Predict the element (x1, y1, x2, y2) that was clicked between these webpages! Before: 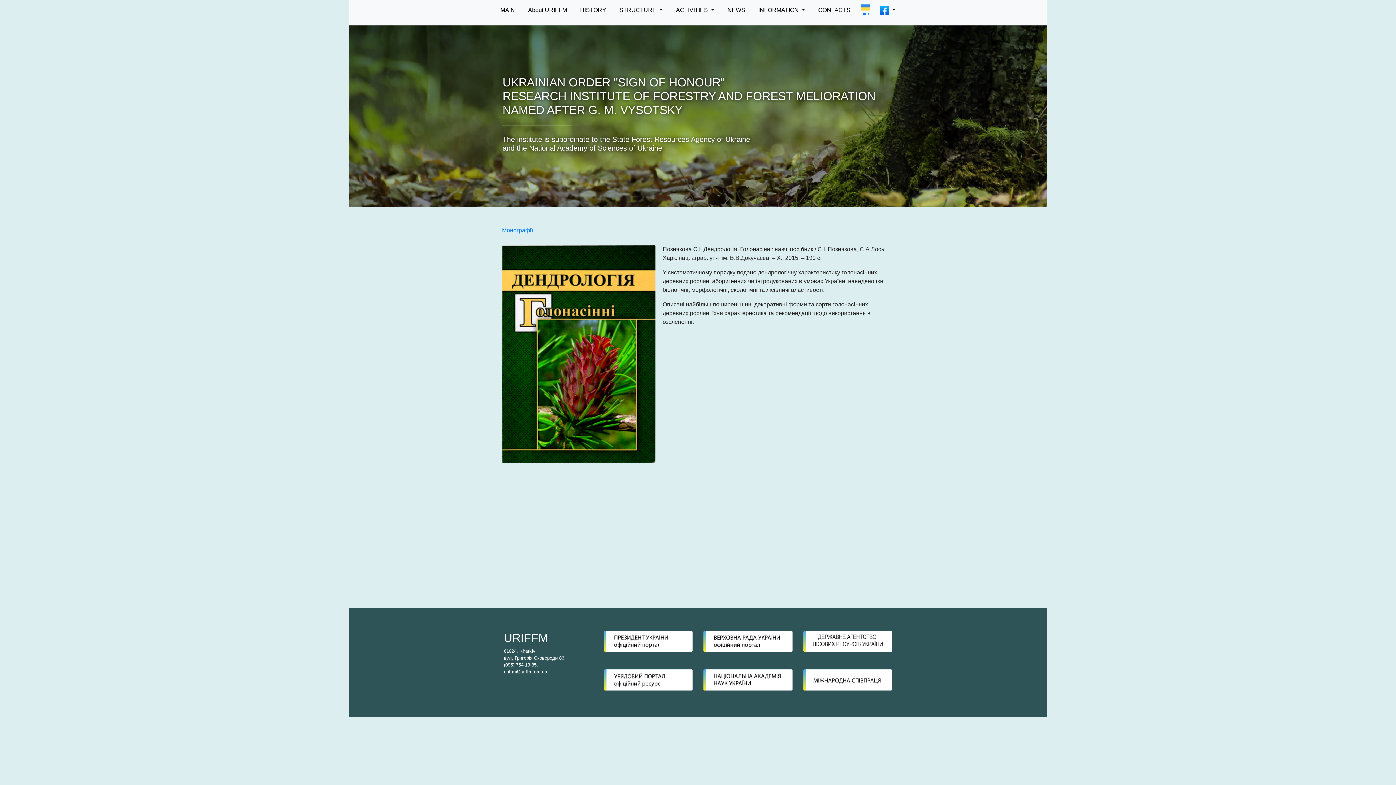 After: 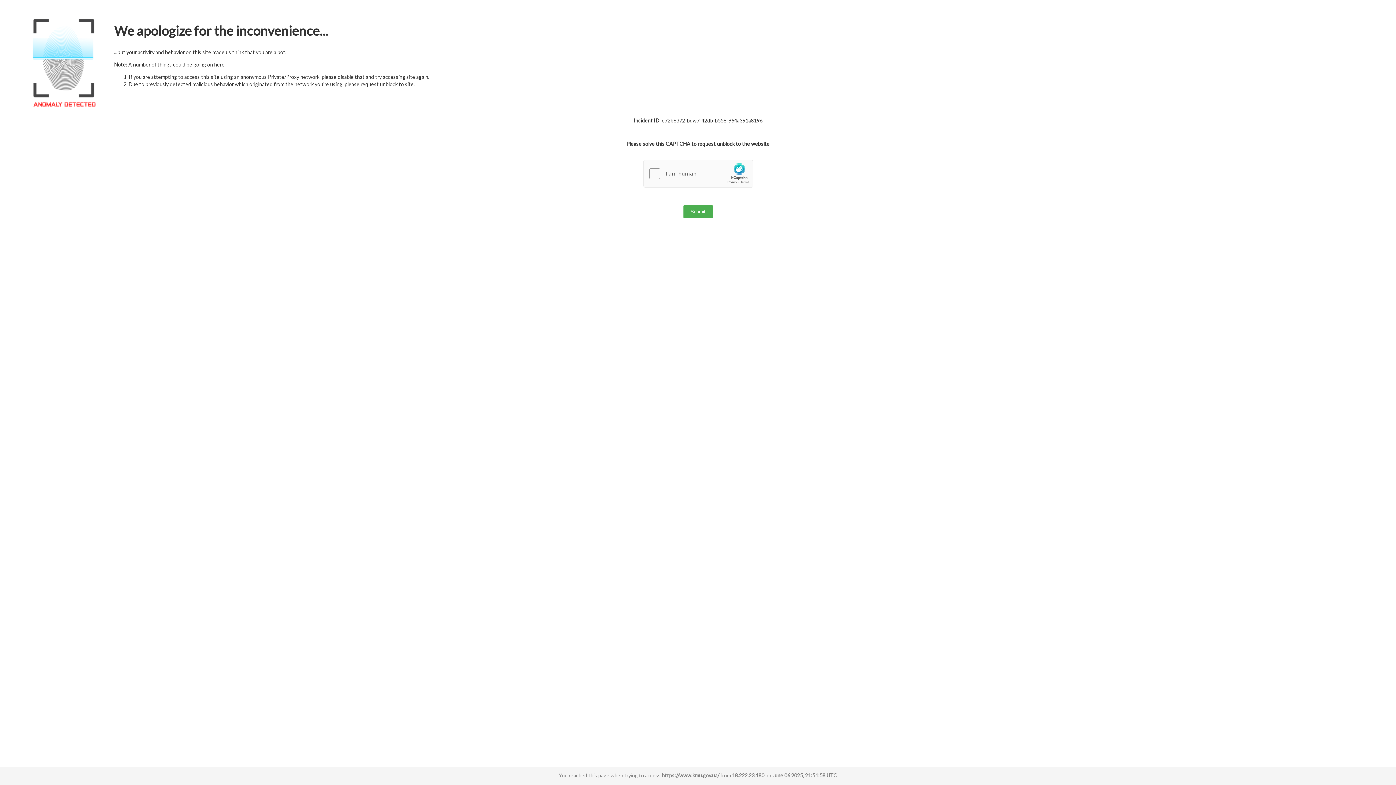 Action: bbox: (603, 667, 692, 674)